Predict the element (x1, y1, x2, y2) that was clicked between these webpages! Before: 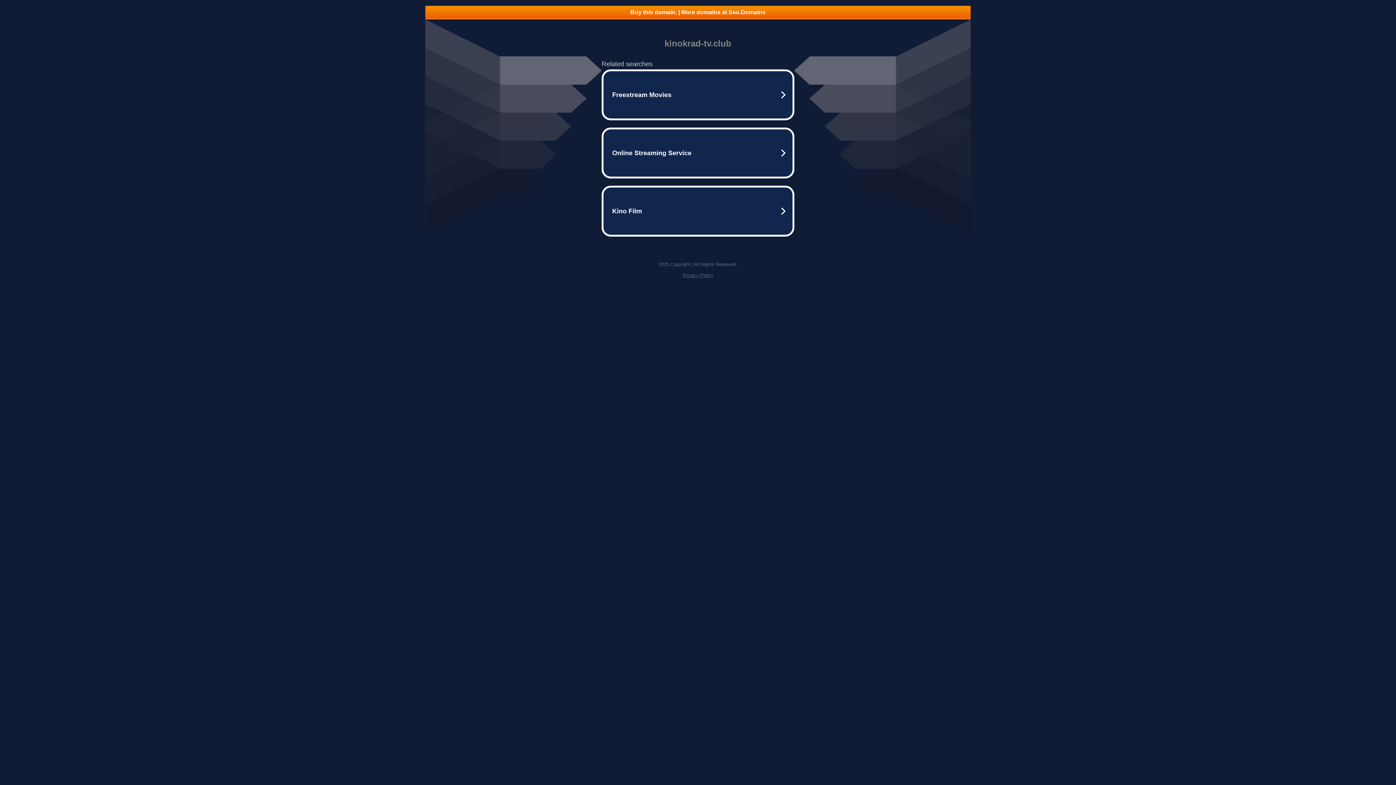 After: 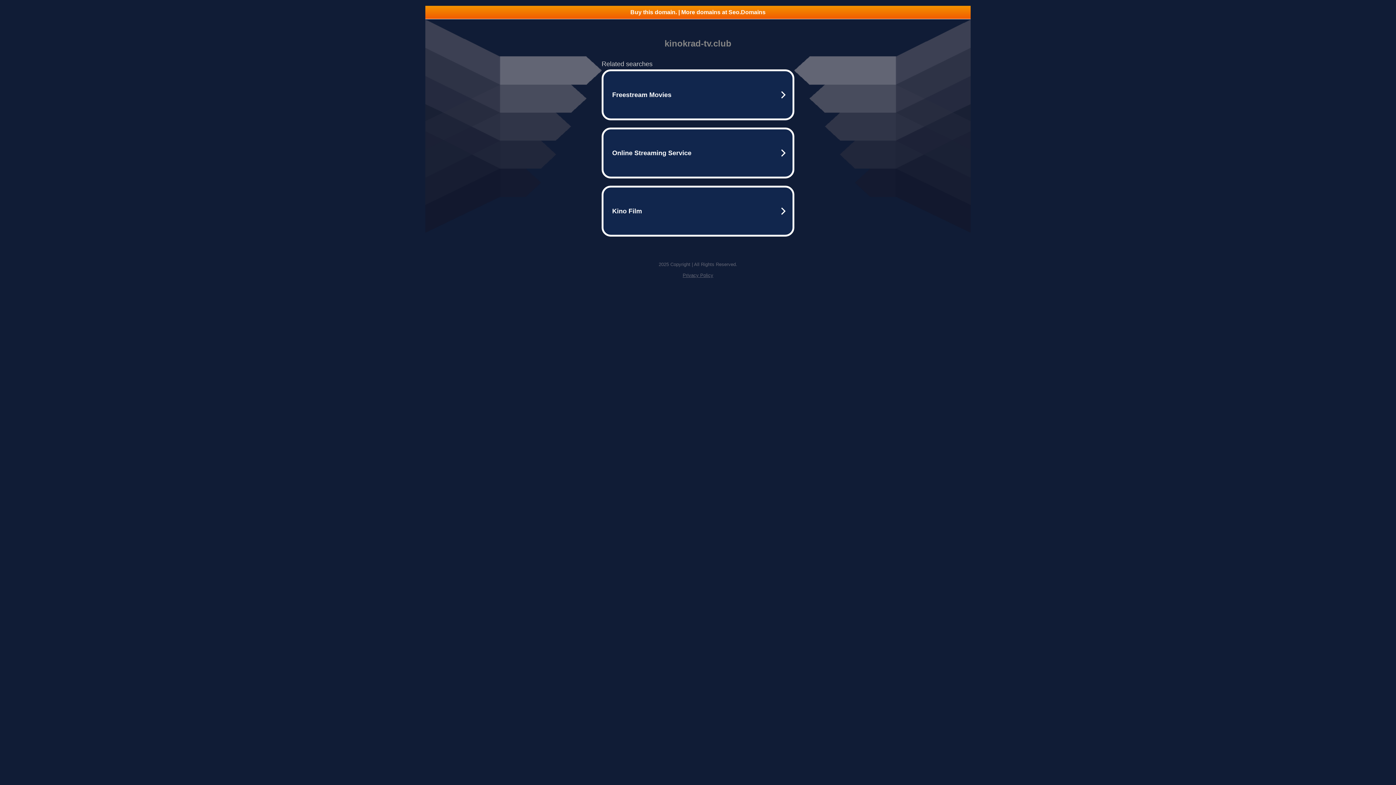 Action: bbox: (682, 272, 713, 278) label: Privacy Policy